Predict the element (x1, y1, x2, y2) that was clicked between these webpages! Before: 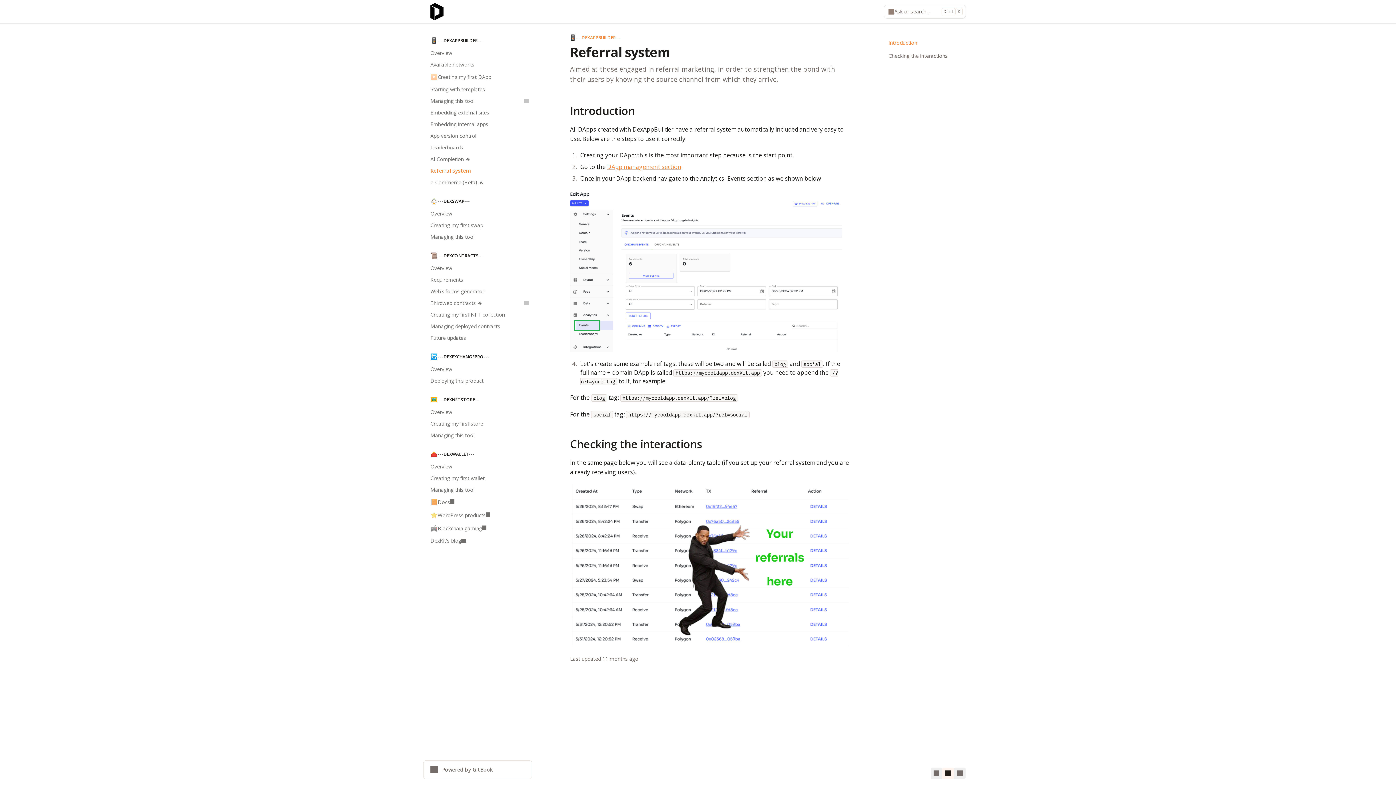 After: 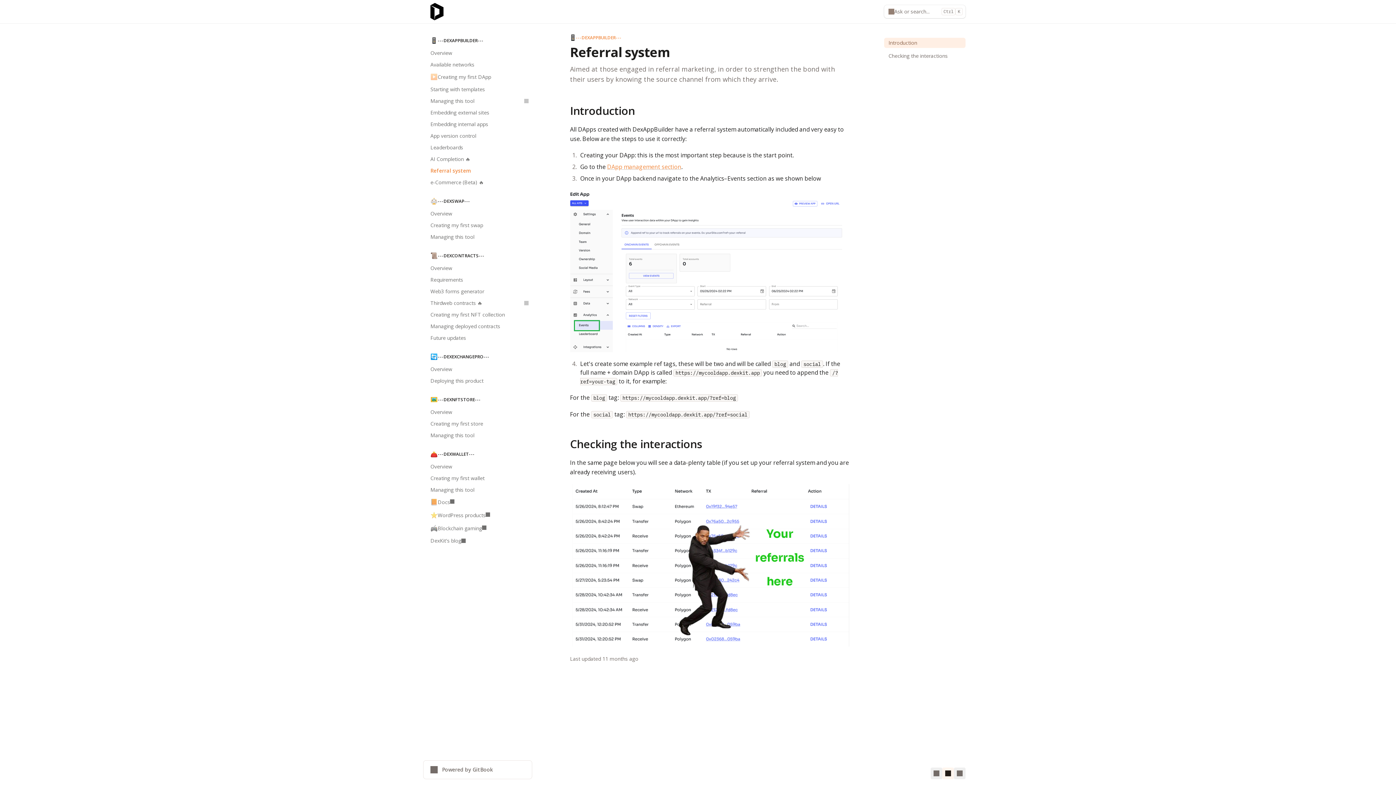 Action: bbox: (884, 37, 965, 48) label: Introduction